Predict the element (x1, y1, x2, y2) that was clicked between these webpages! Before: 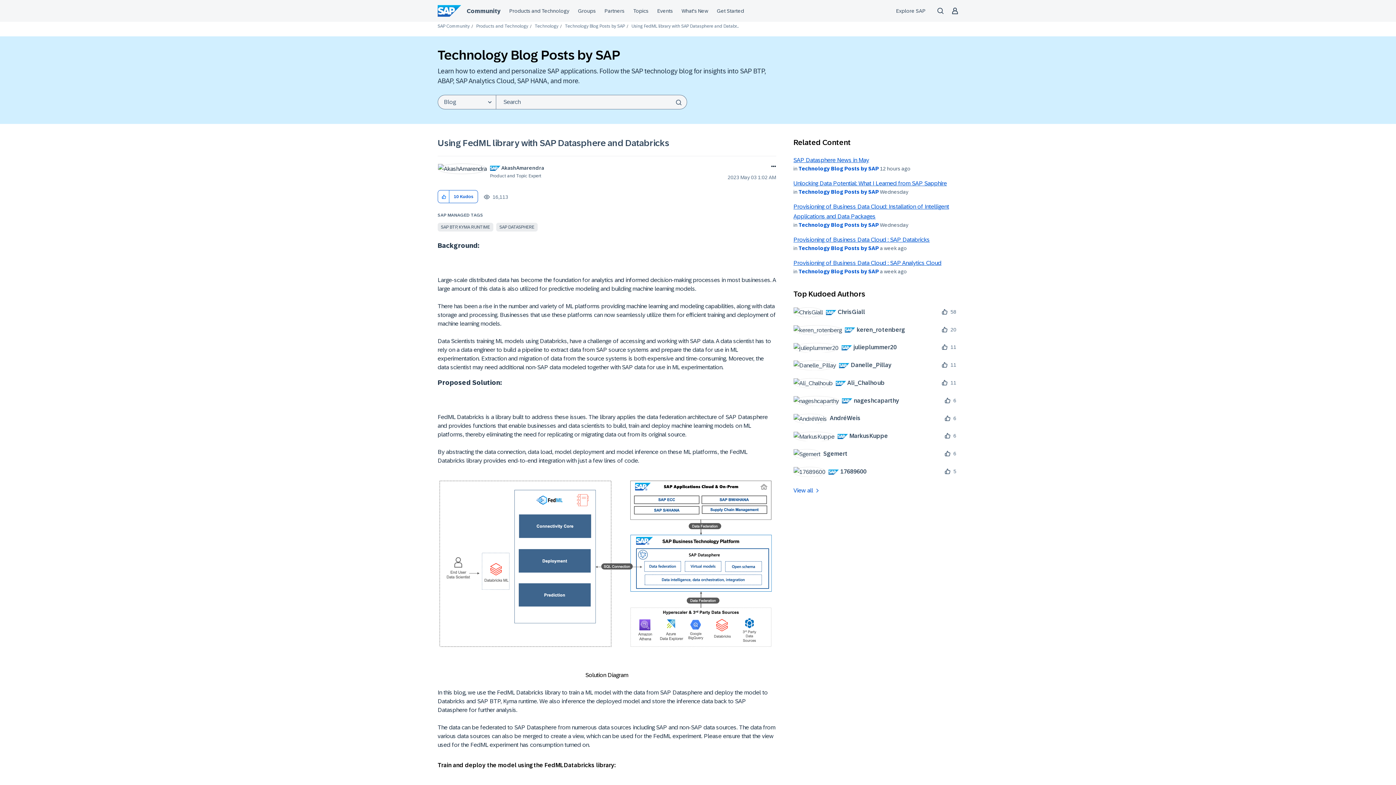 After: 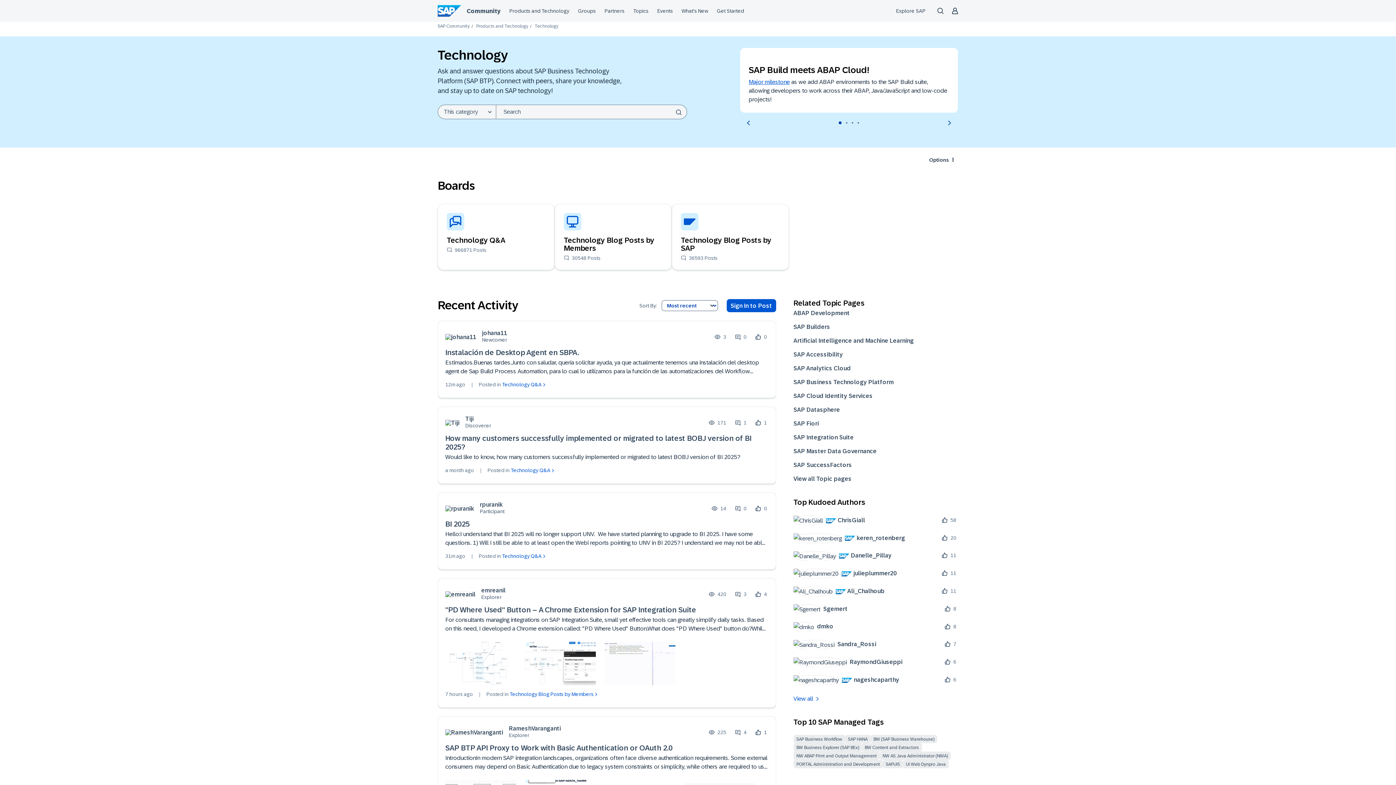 Action: label: Technology bbox: (534, 23, 558, 28)